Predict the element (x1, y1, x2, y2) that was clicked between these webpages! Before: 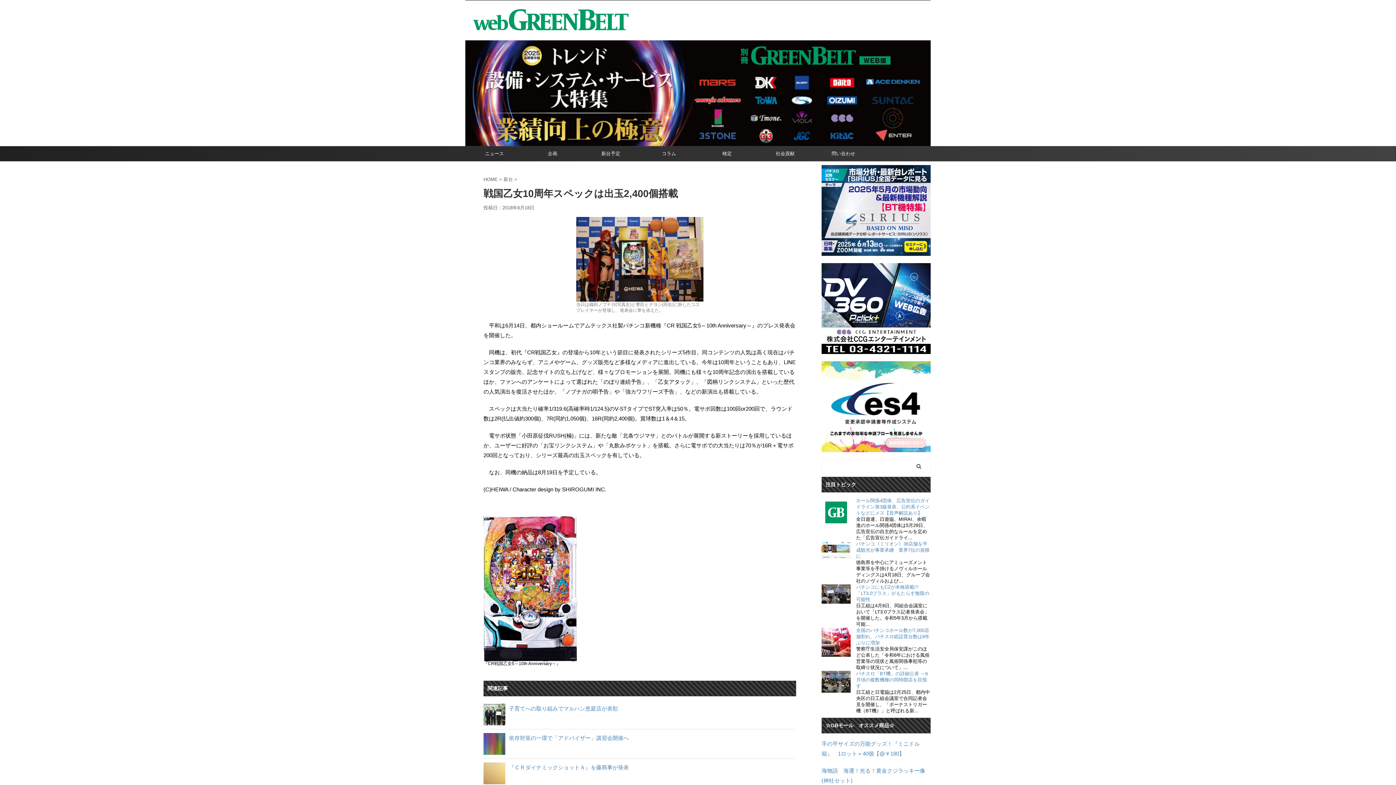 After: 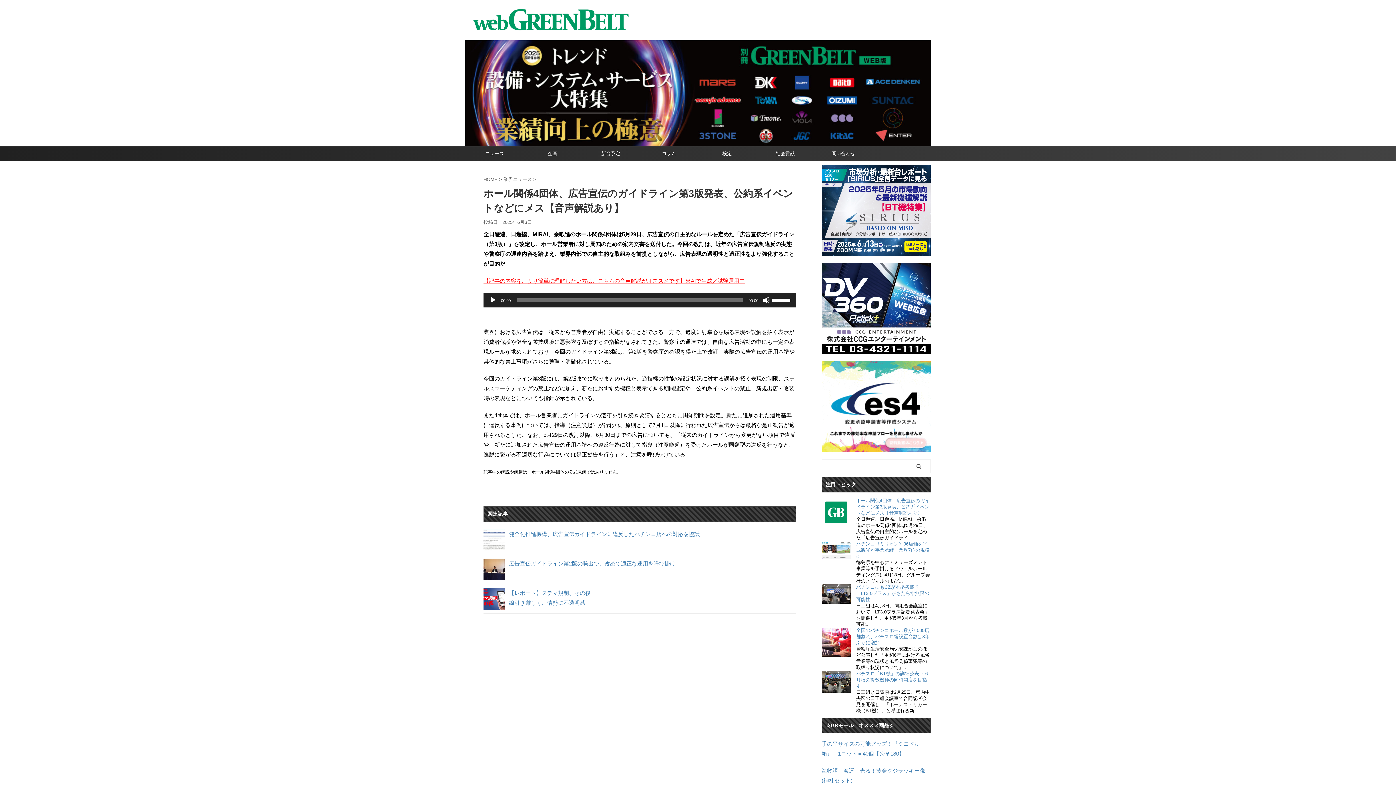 Action: bbox: (856, 498, 929, 515) label: ホール関係4団体、広告宣伝のガイドライン第3版発表、公約系イベントなどにメス【音声解説あり】